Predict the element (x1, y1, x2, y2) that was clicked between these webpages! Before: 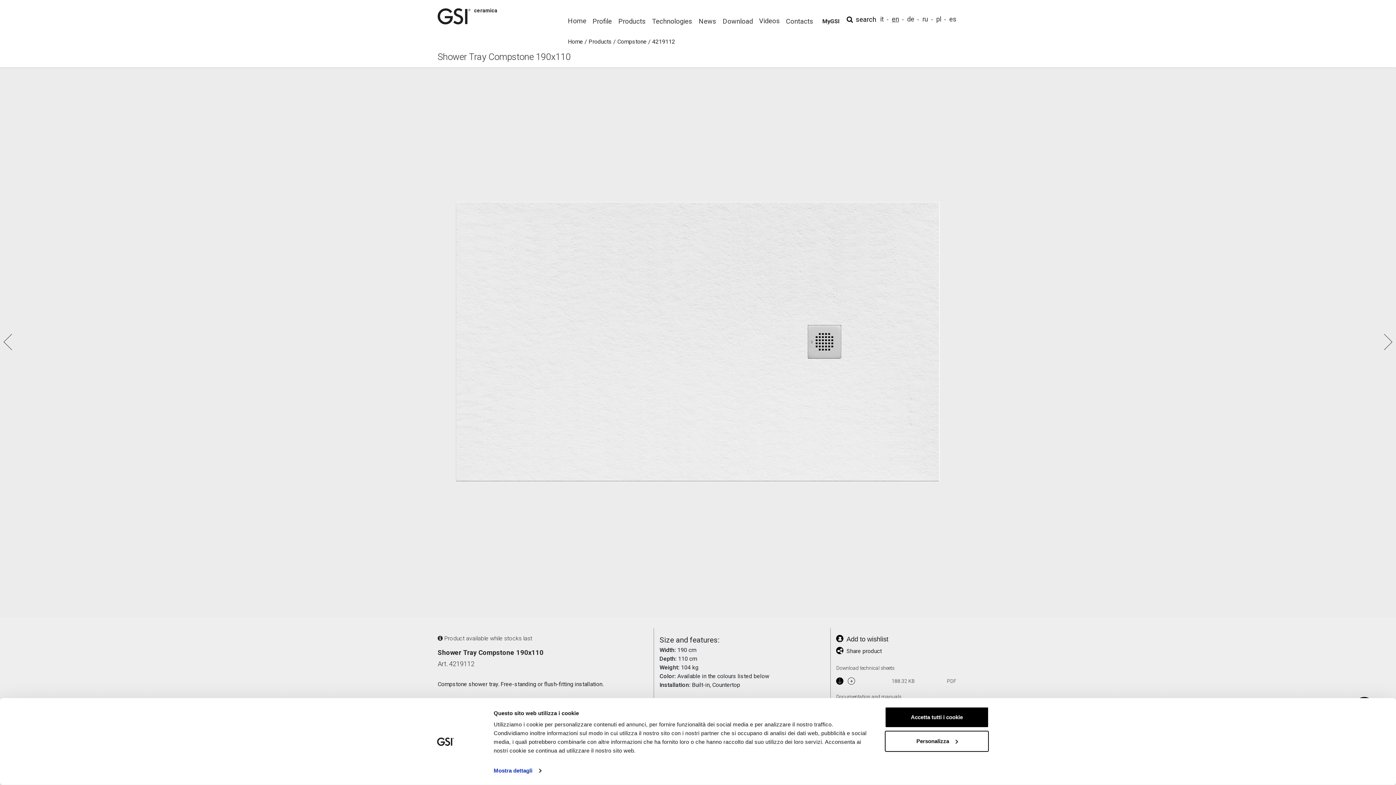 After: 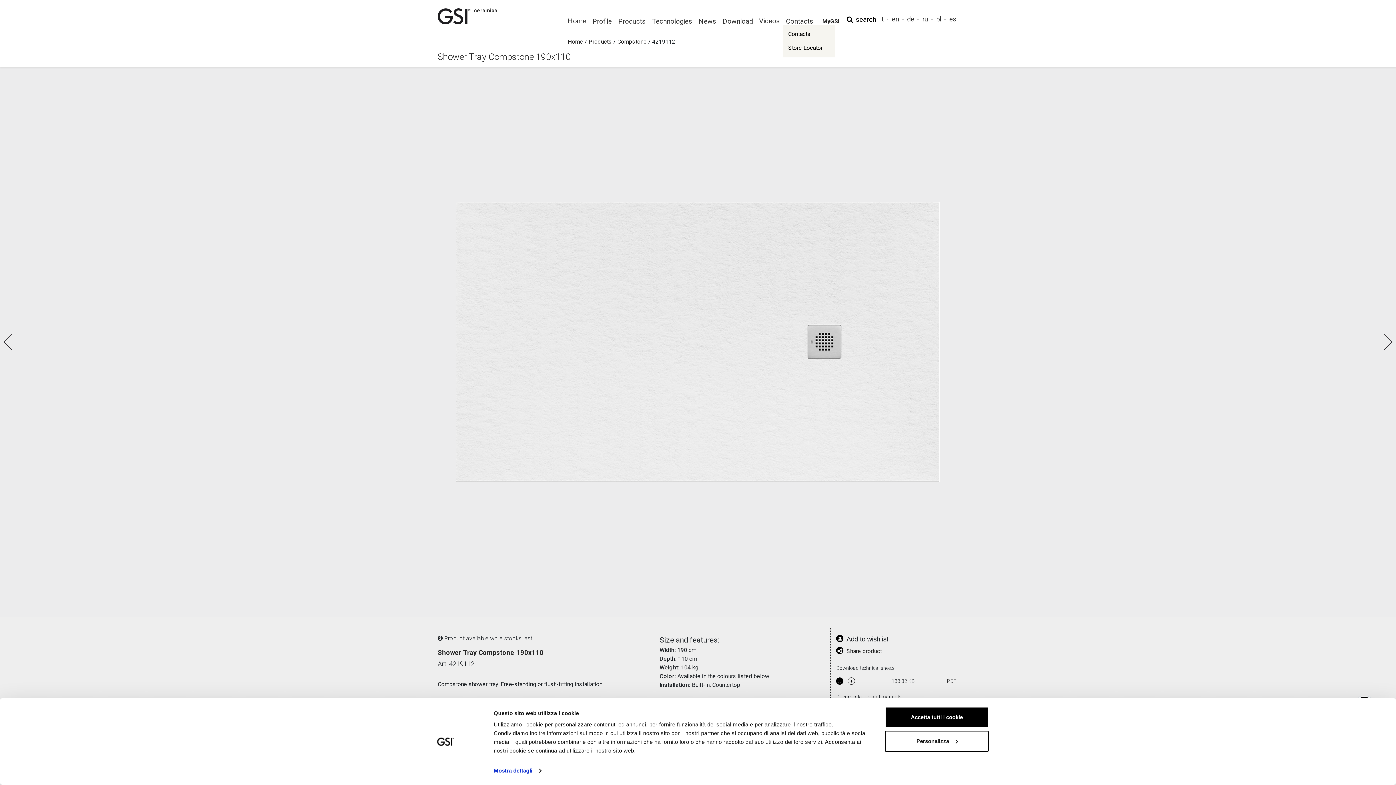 Action: bbox: (782, 21, 816, 21) label: Contacts